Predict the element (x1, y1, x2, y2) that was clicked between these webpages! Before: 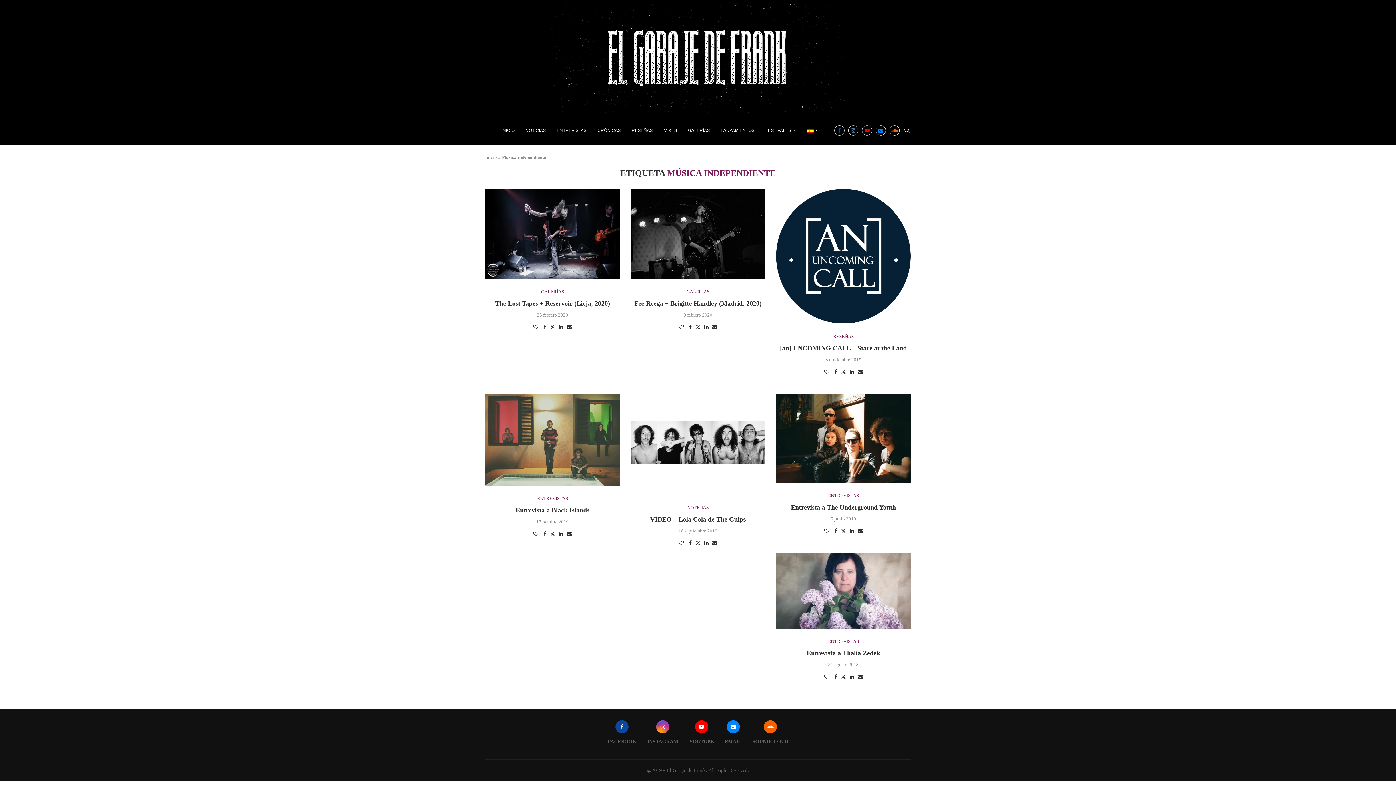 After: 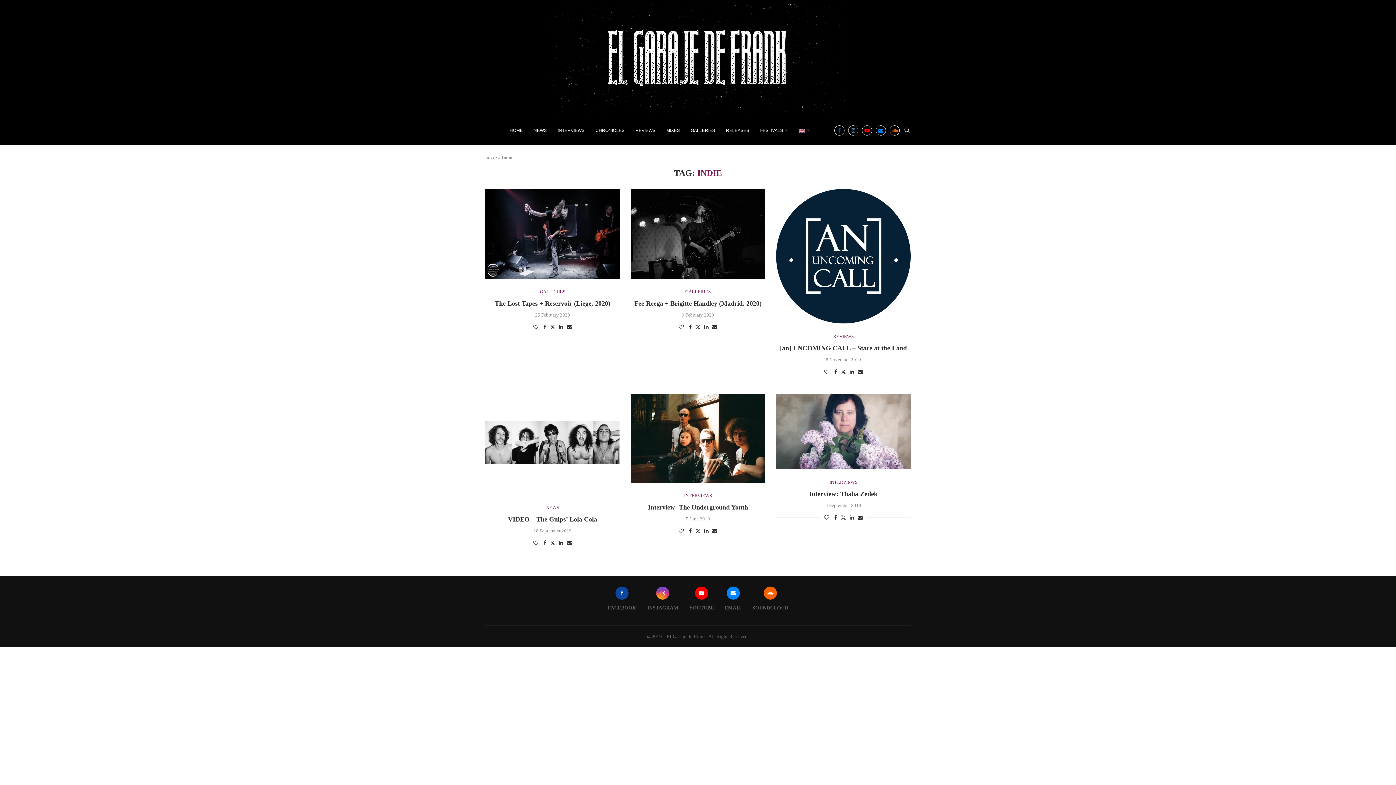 Action: label: Share via Email bbox: (566, 324, 571, 330)